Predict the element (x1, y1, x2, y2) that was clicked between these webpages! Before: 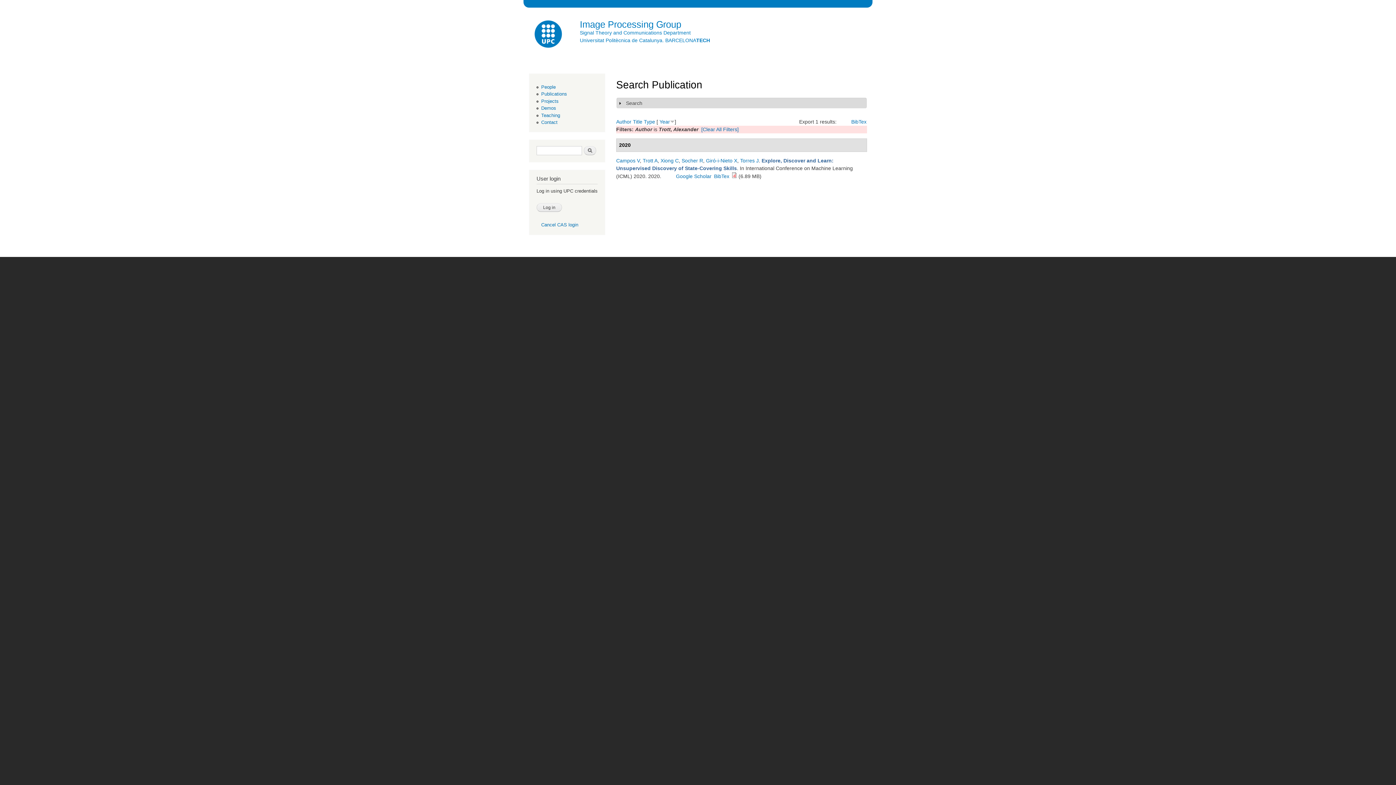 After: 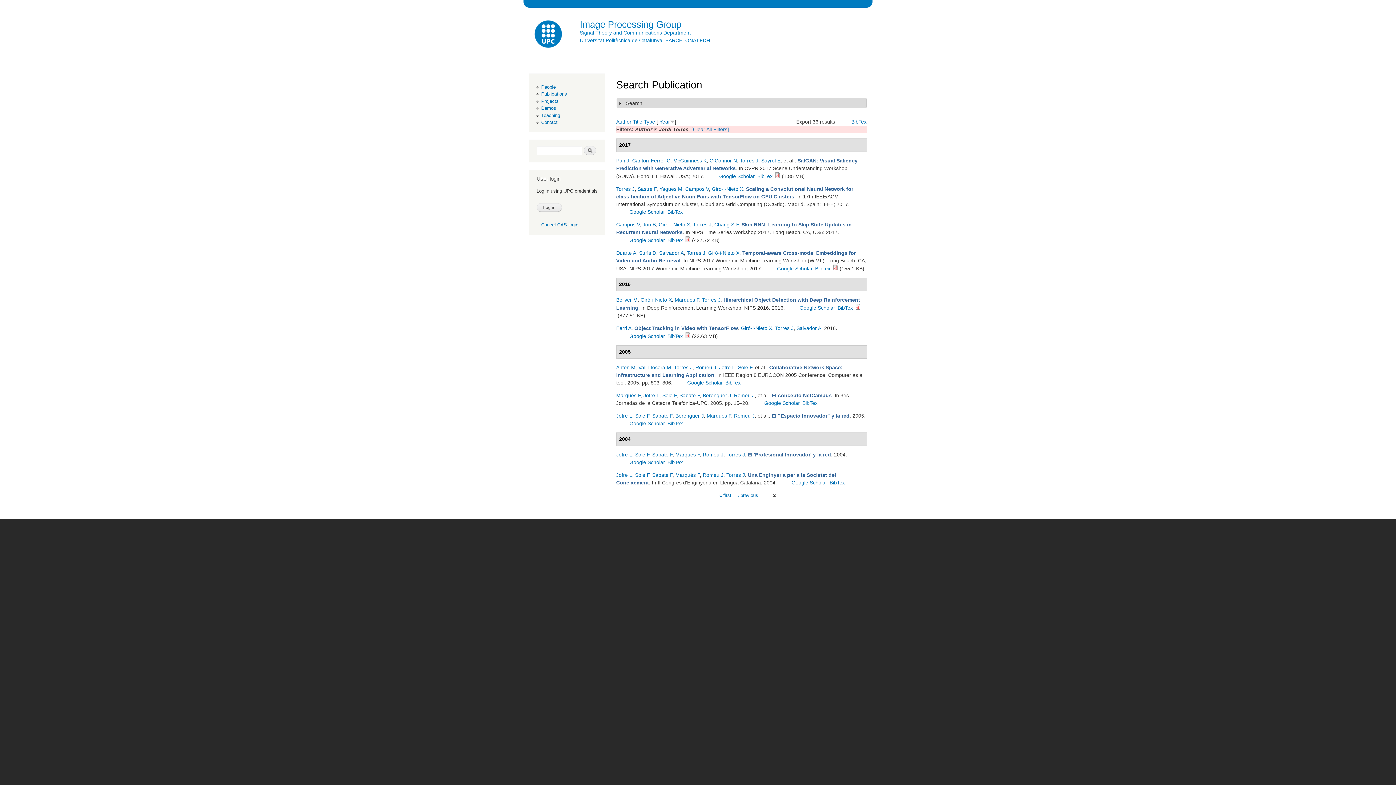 Action: bbox: (740, 157, 758, 163) label: Torres J